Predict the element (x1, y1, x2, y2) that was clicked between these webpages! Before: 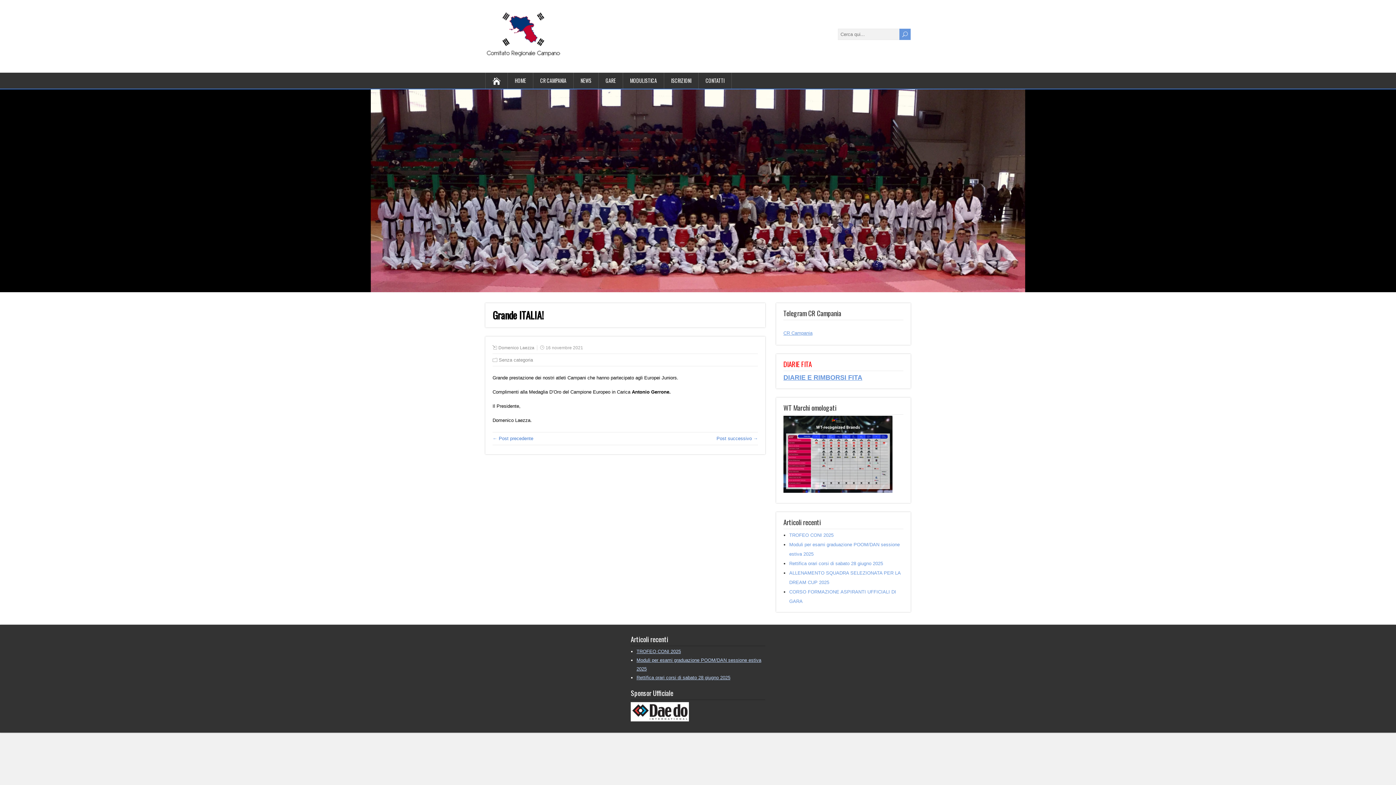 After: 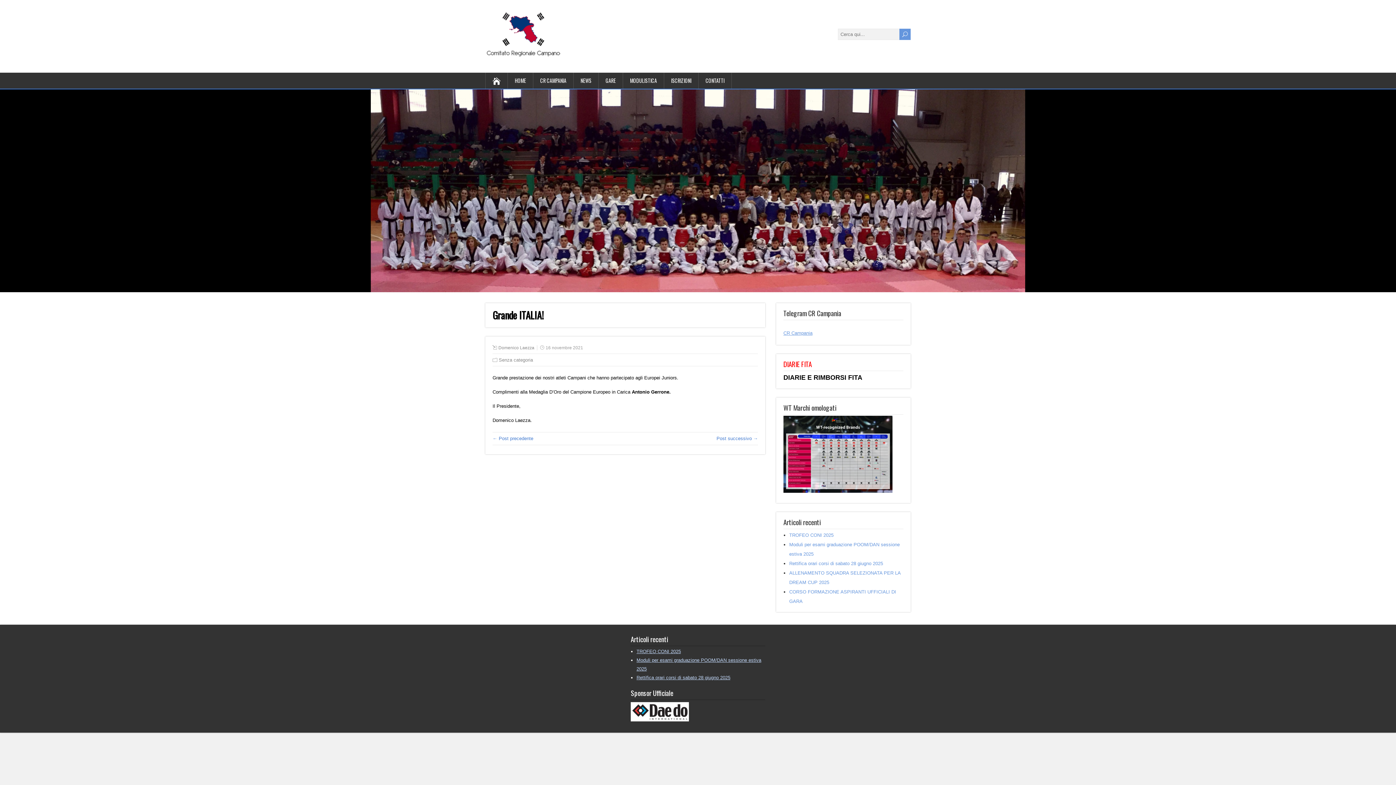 Action: bbox: (783, 374, 862, 381) label: DIARIE E RIMBORSI FITA